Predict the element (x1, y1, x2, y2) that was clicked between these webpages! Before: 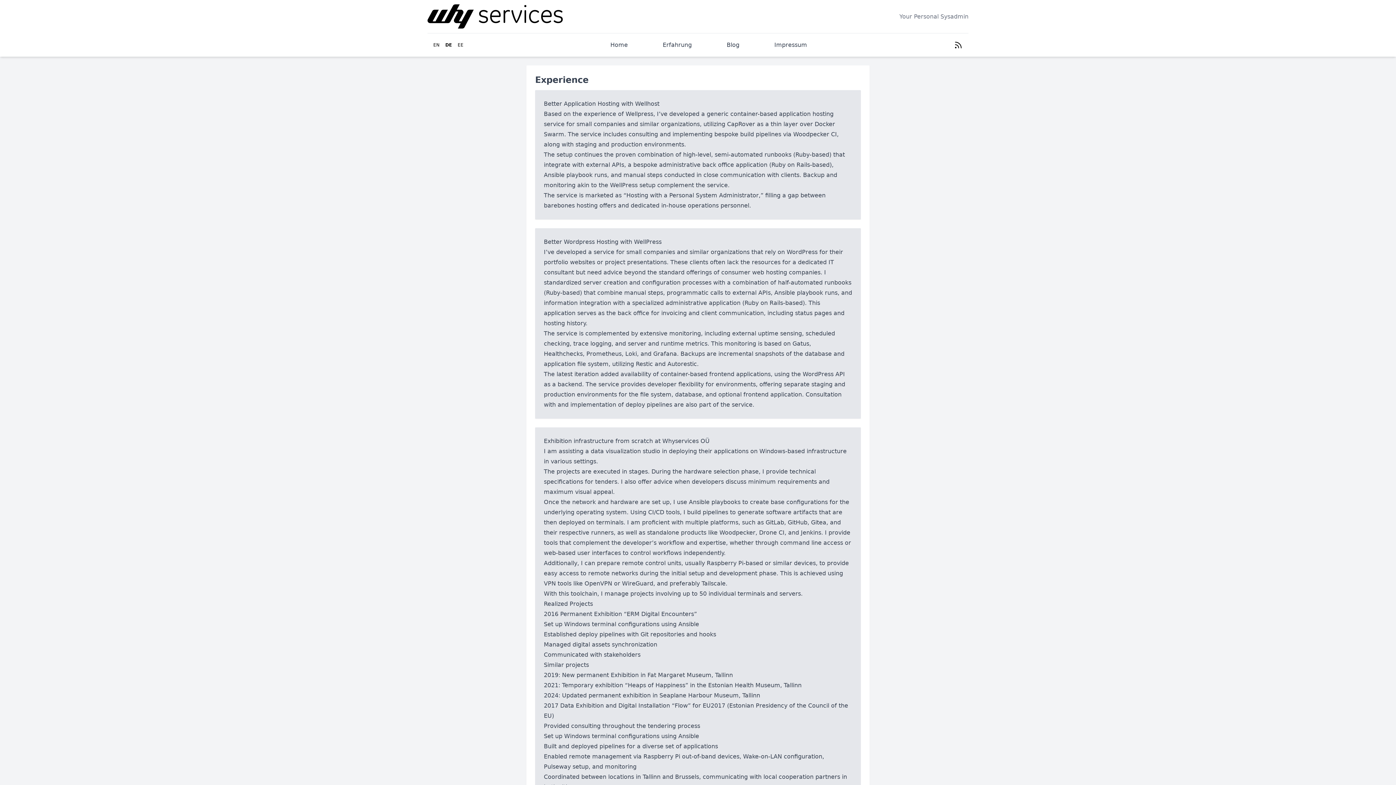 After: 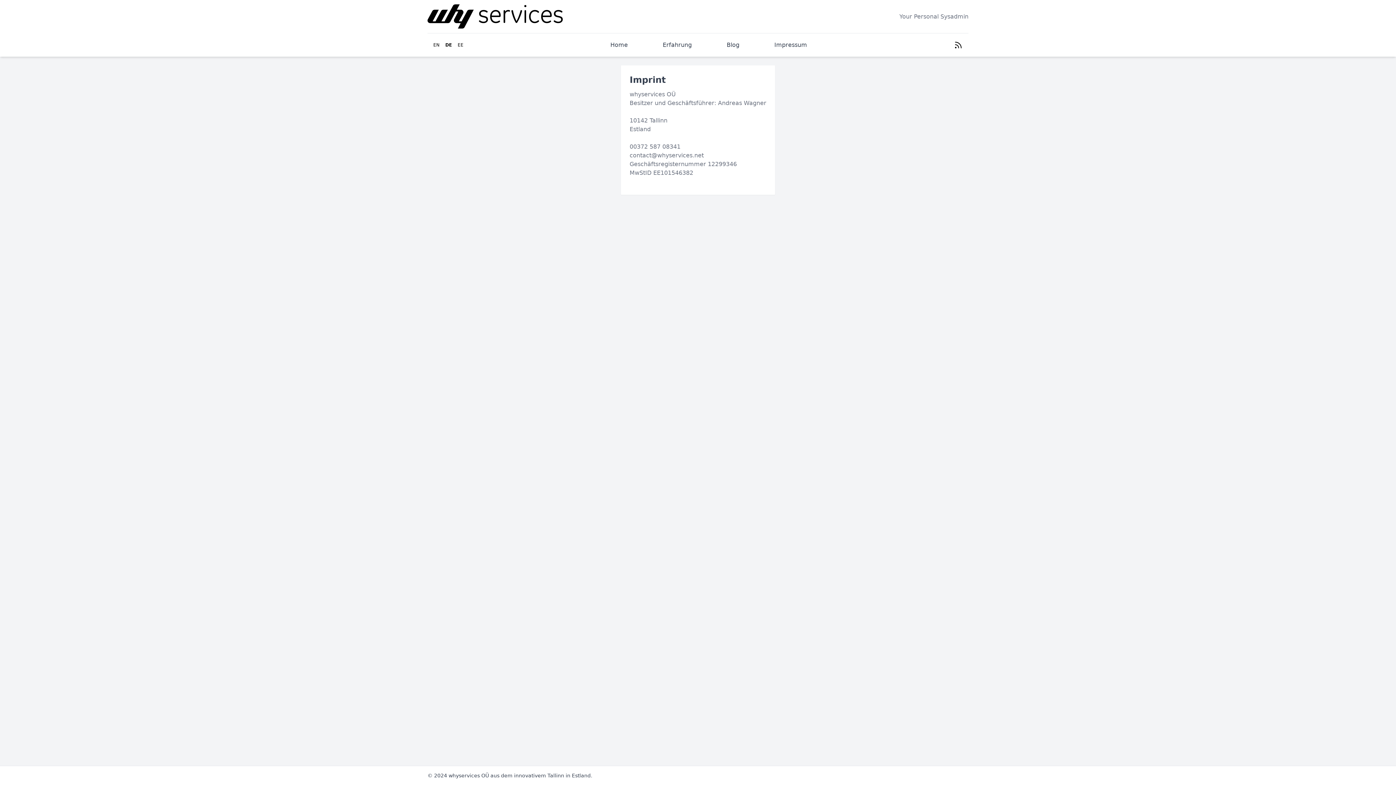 Action: label: Impressum bbox: (774, 40, 807, 49)